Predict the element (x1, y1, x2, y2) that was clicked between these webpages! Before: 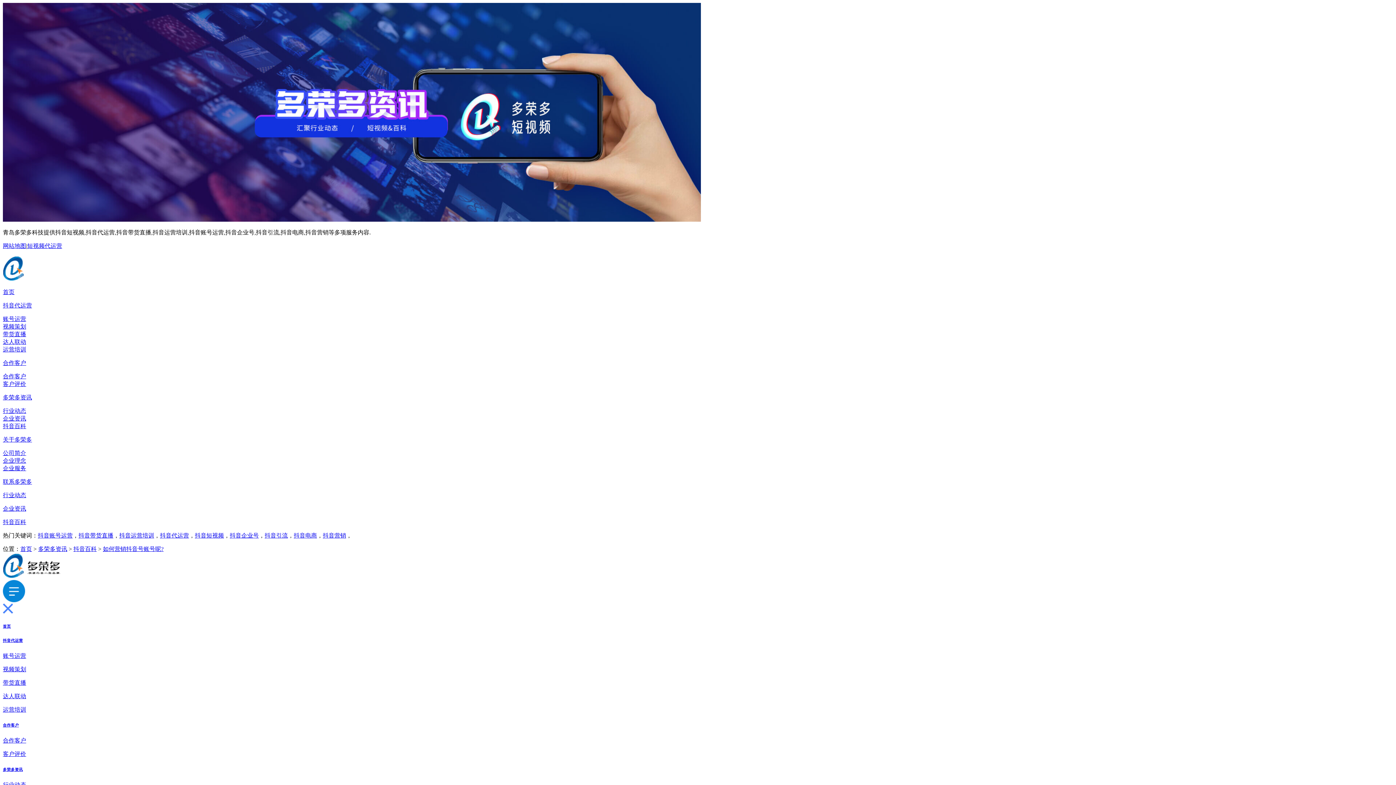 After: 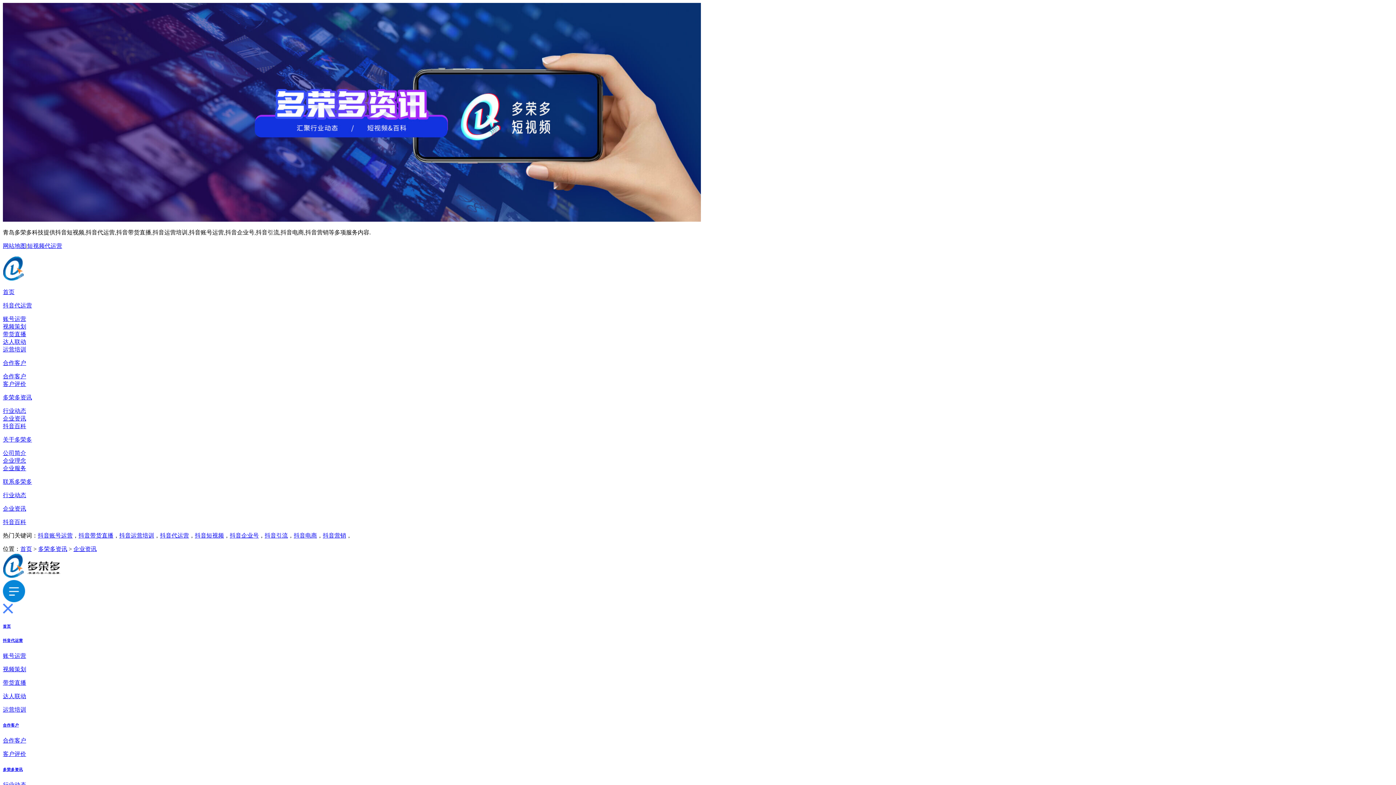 Action: label: 企业资讯 bbox: (2, 415, 26, 421)